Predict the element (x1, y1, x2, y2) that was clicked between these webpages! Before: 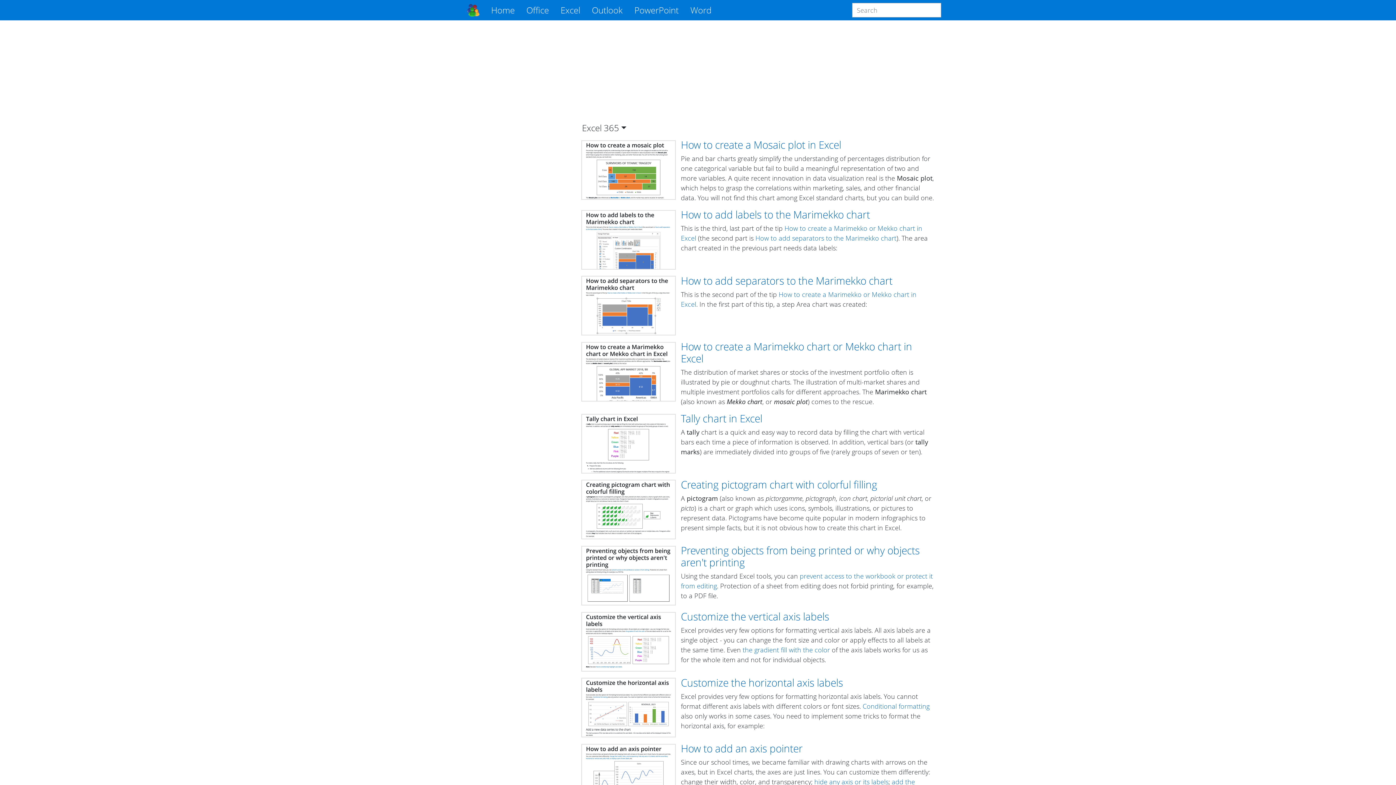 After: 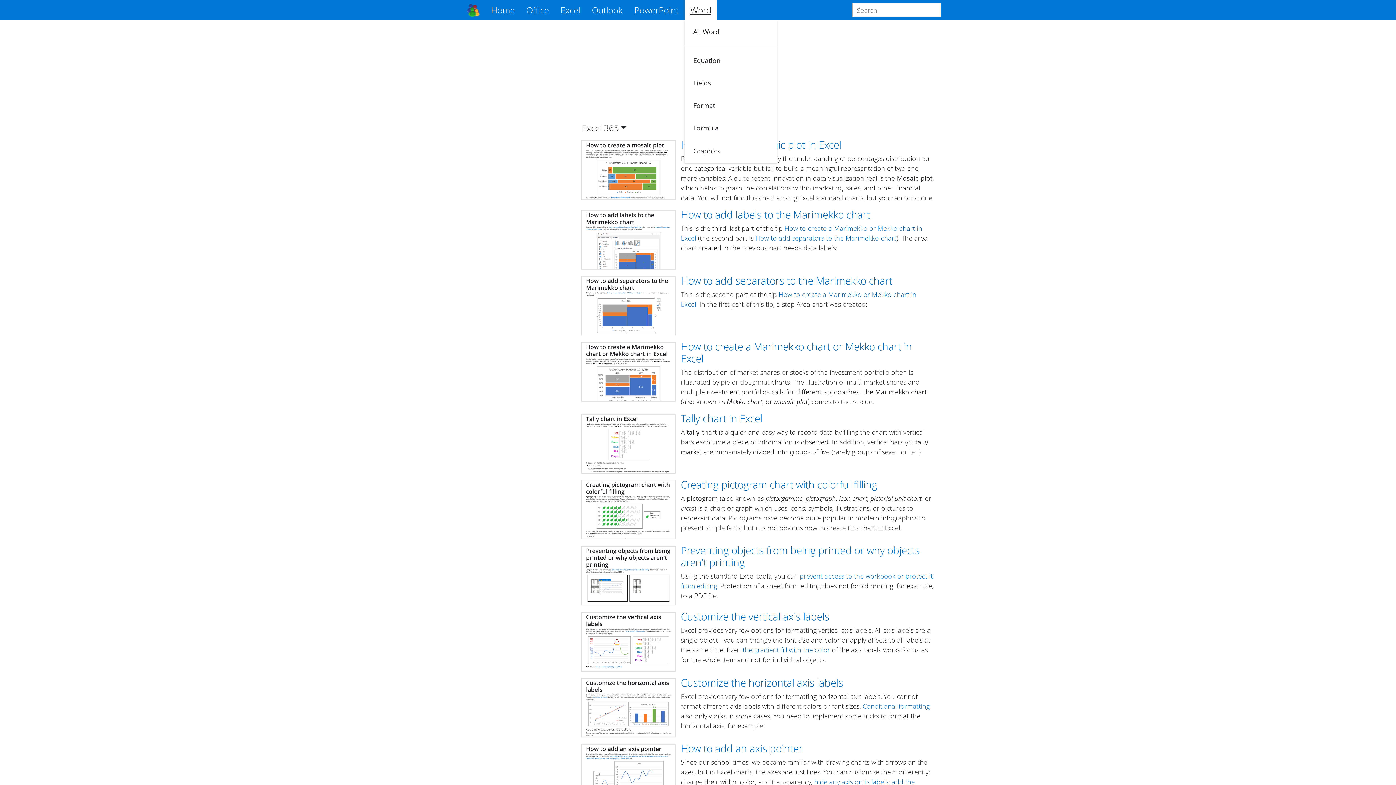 Action: label: Word bbox: (684, 0, 717, 20)